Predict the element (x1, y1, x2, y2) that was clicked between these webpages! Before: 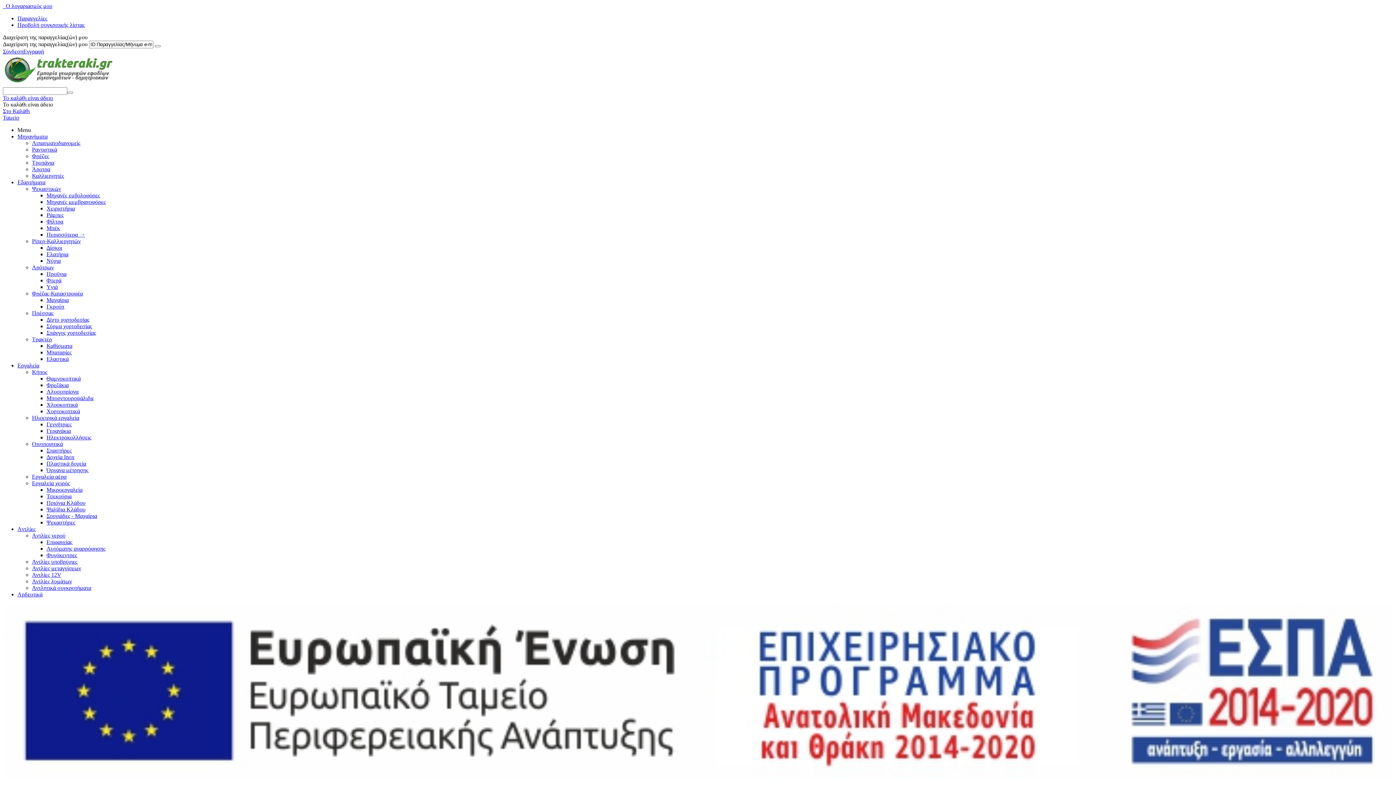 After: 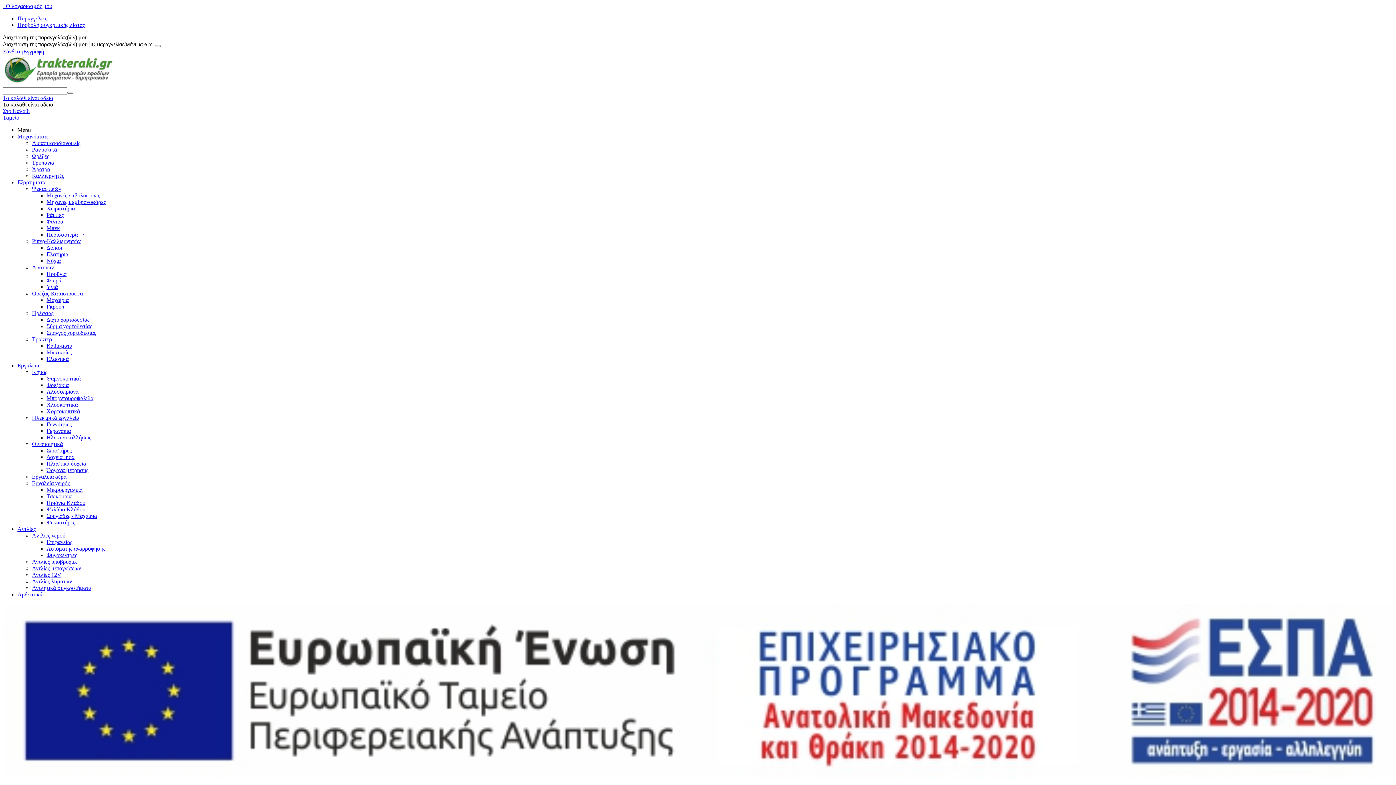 Action: bbox: (46, 198, 105, 205) label: Μηχανές μεμβρανοφόρες